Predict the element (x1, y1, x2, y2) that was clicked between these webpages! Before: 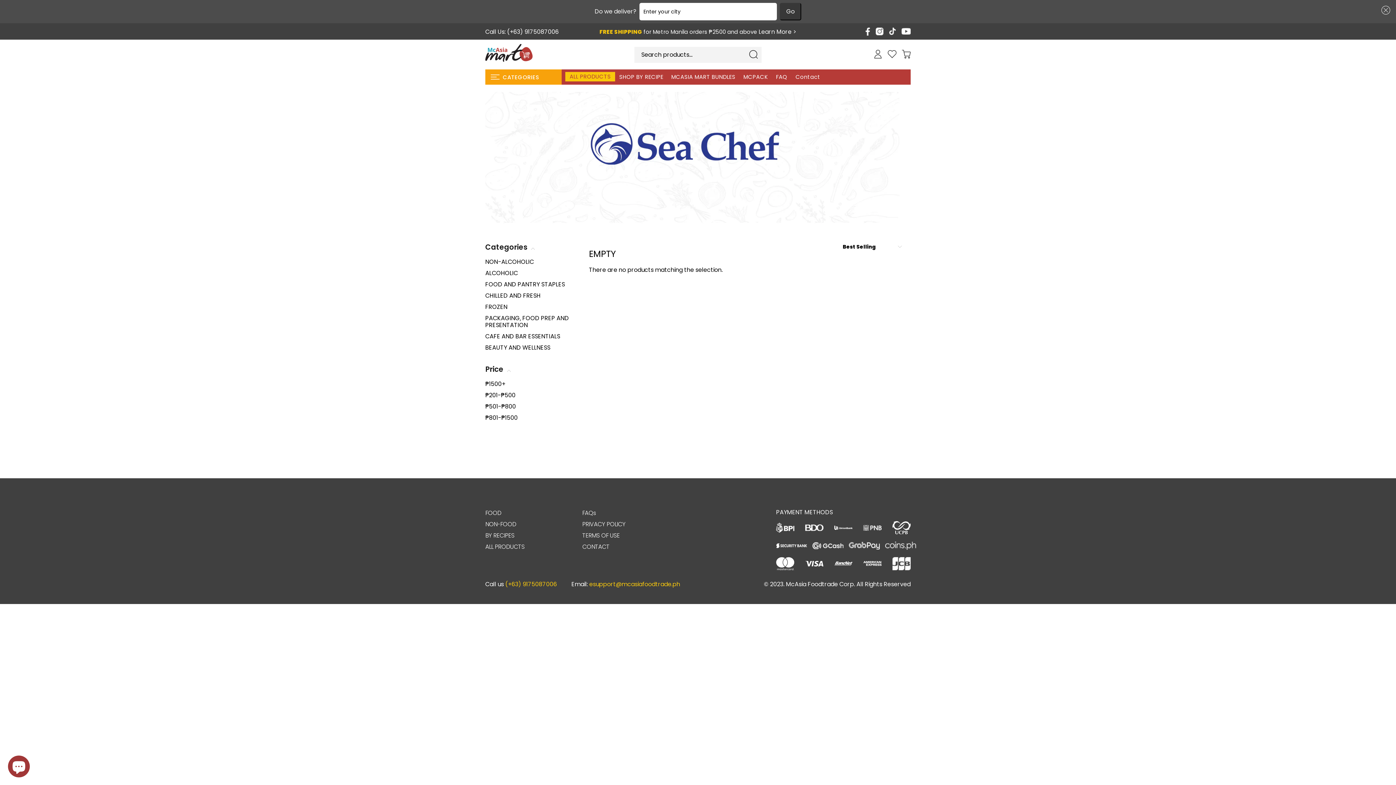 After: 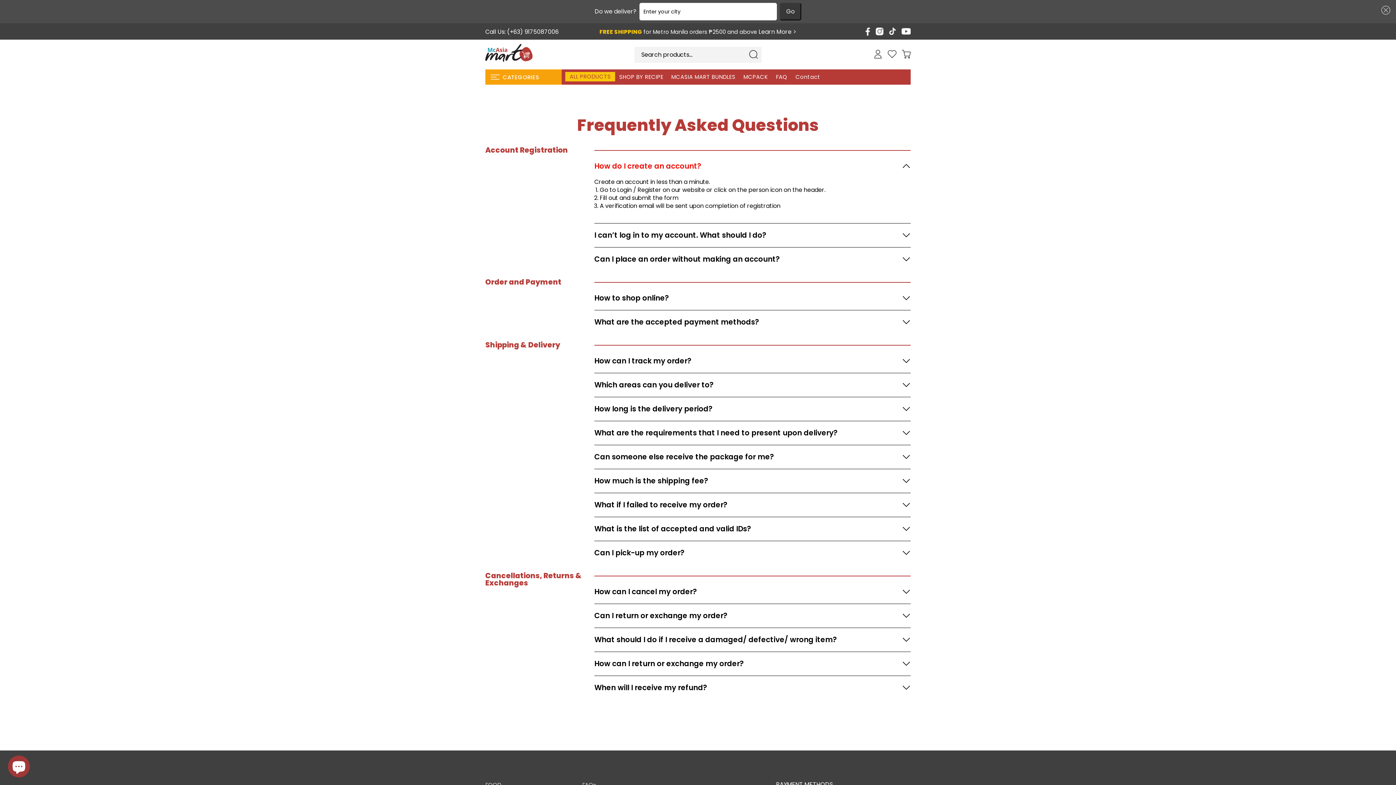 Action: label: FAQ bbox: (772, 69, 791, 84)